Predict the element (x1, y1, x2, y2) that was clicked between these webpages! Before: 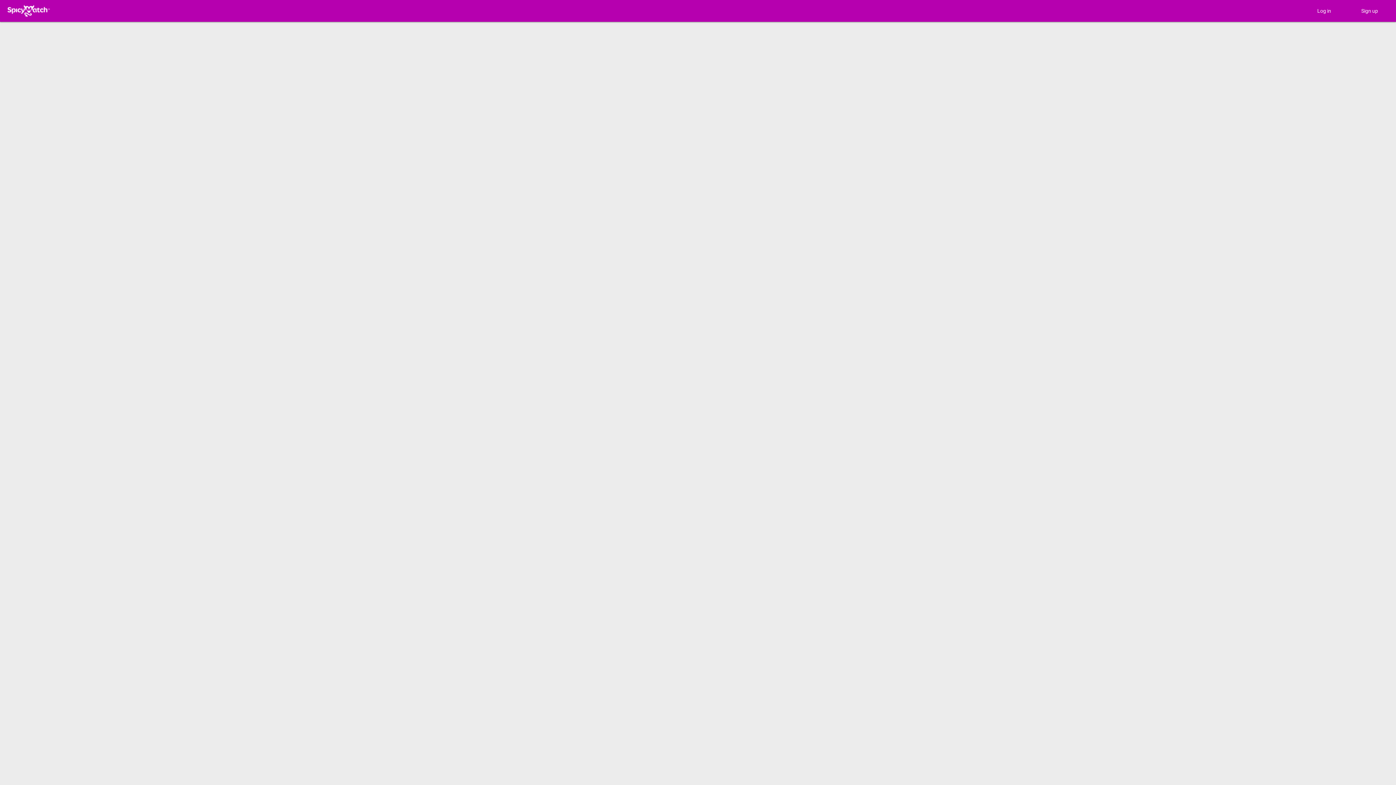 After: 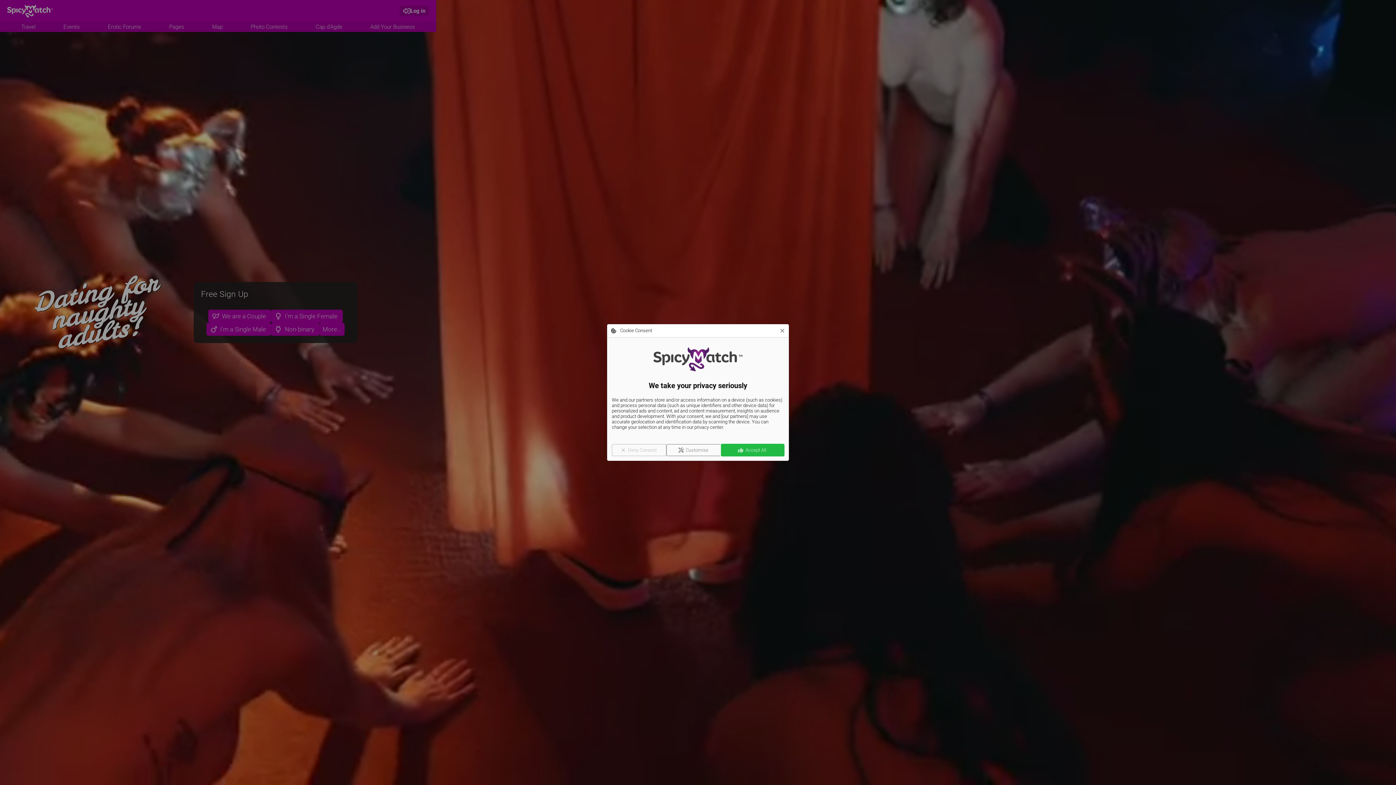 Action: bbox: (5, 4, 52, 17)